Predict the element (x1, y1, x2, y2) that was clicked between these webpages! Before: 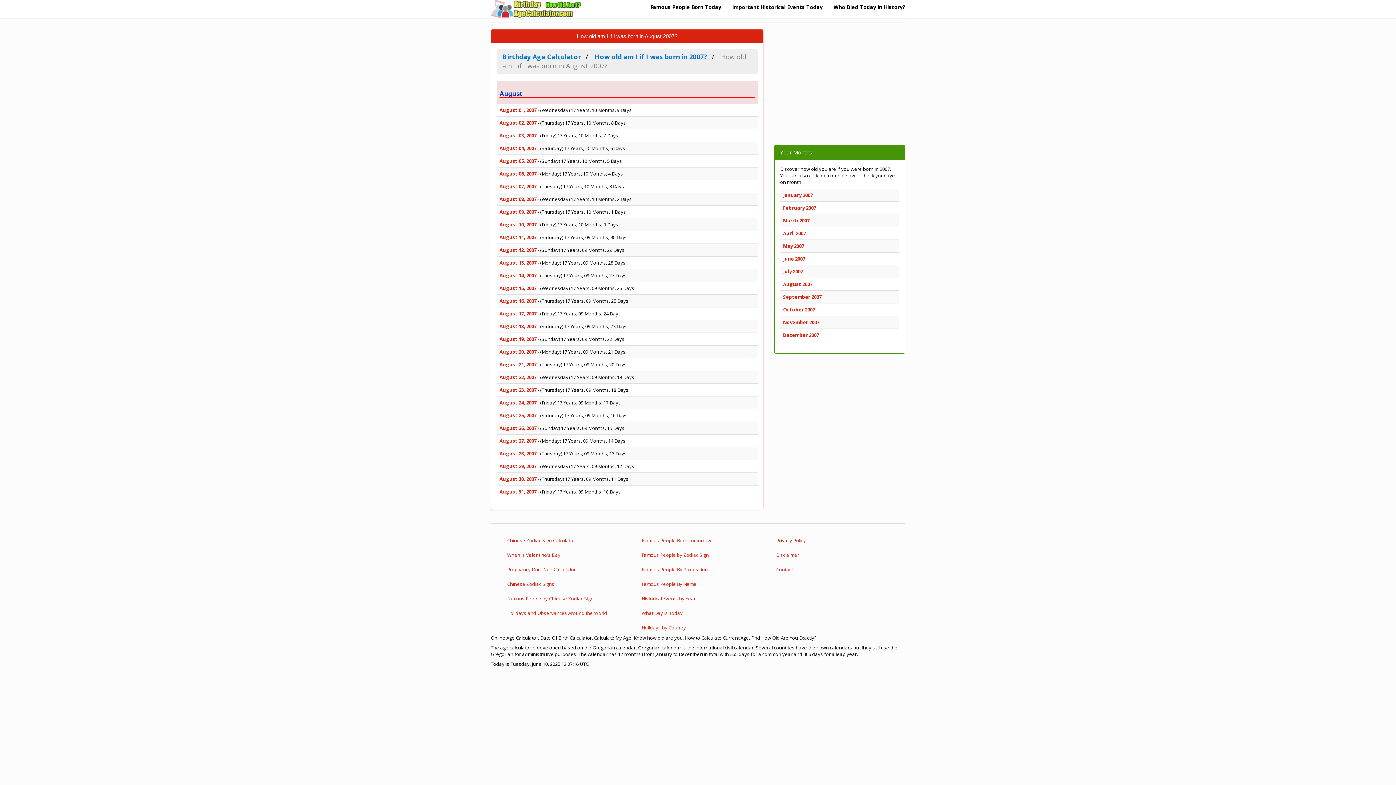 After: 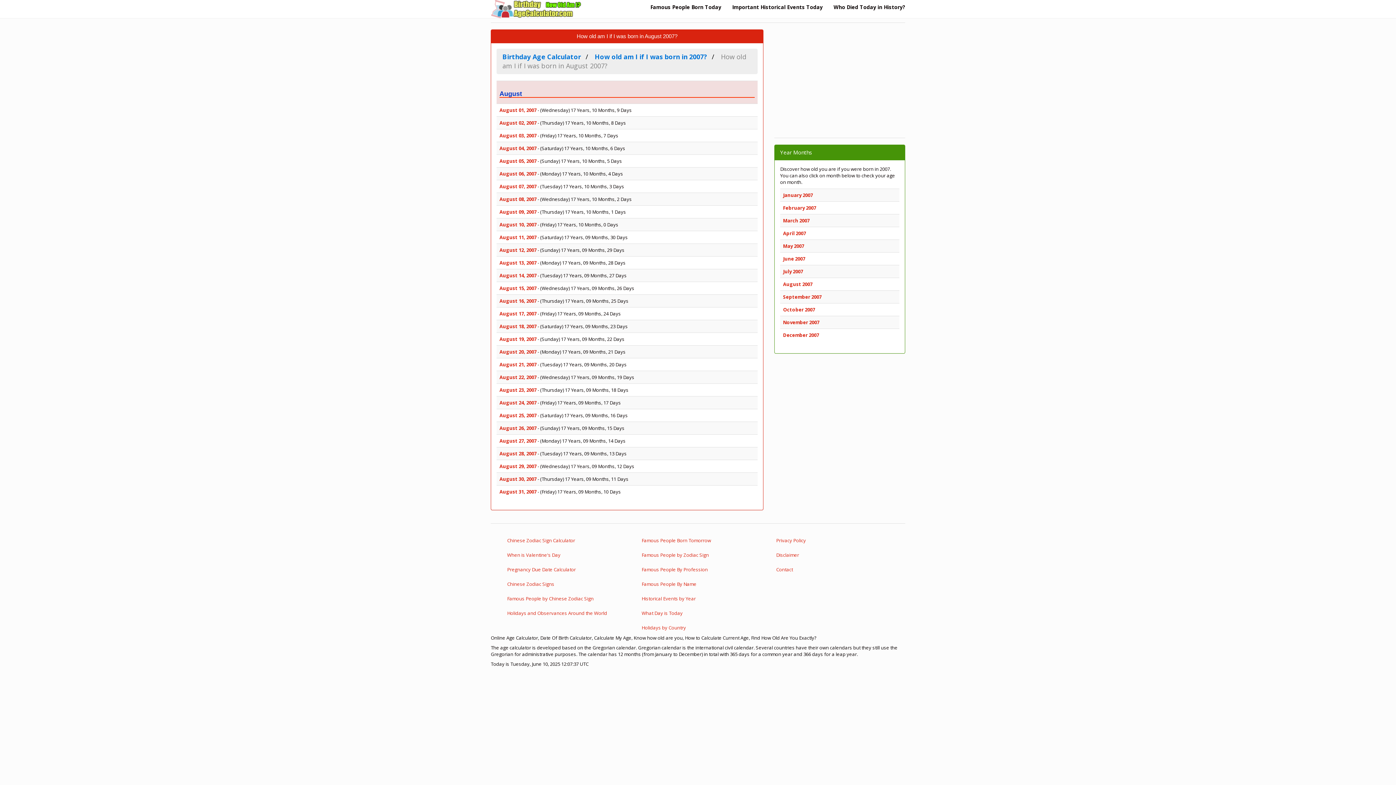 Action: bbox: (783, 281, 812, 287) label: August 2007